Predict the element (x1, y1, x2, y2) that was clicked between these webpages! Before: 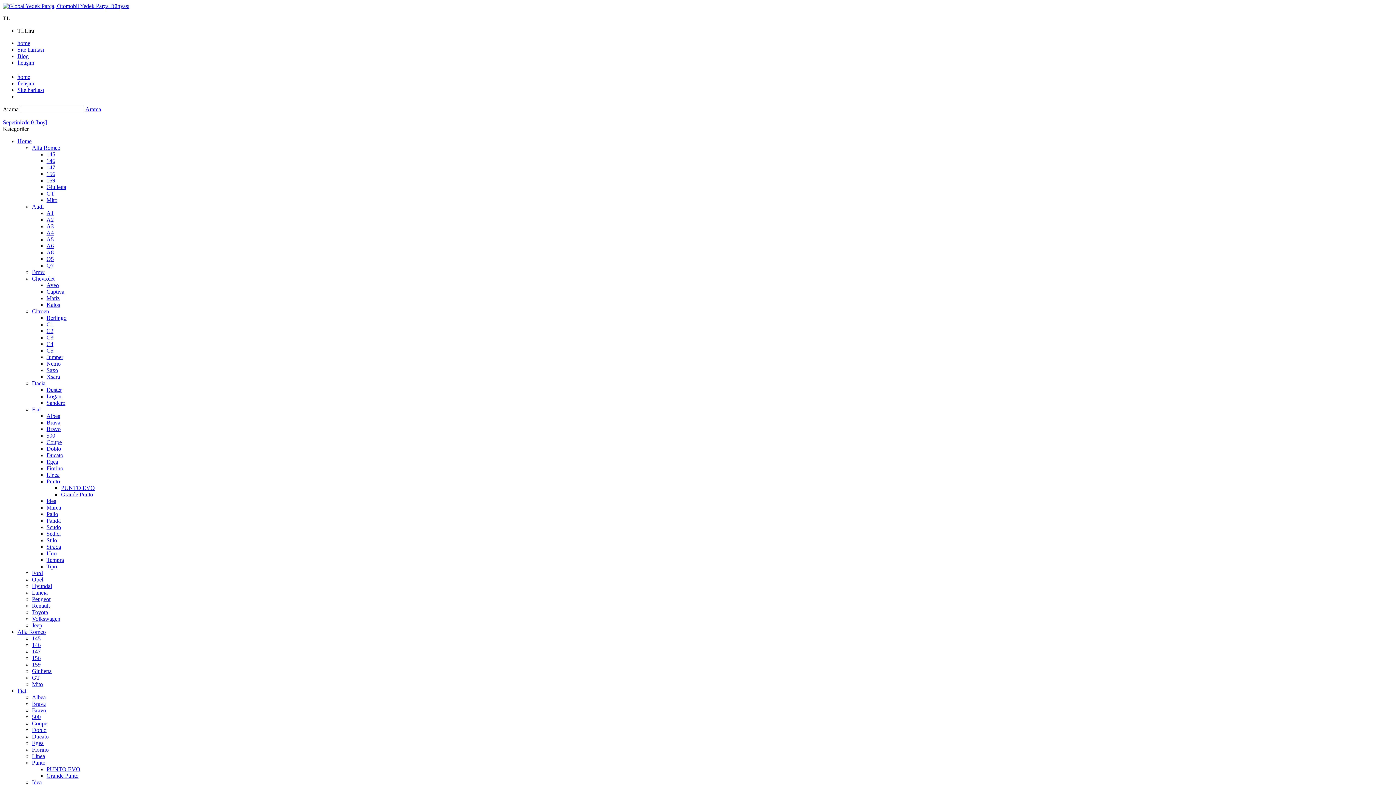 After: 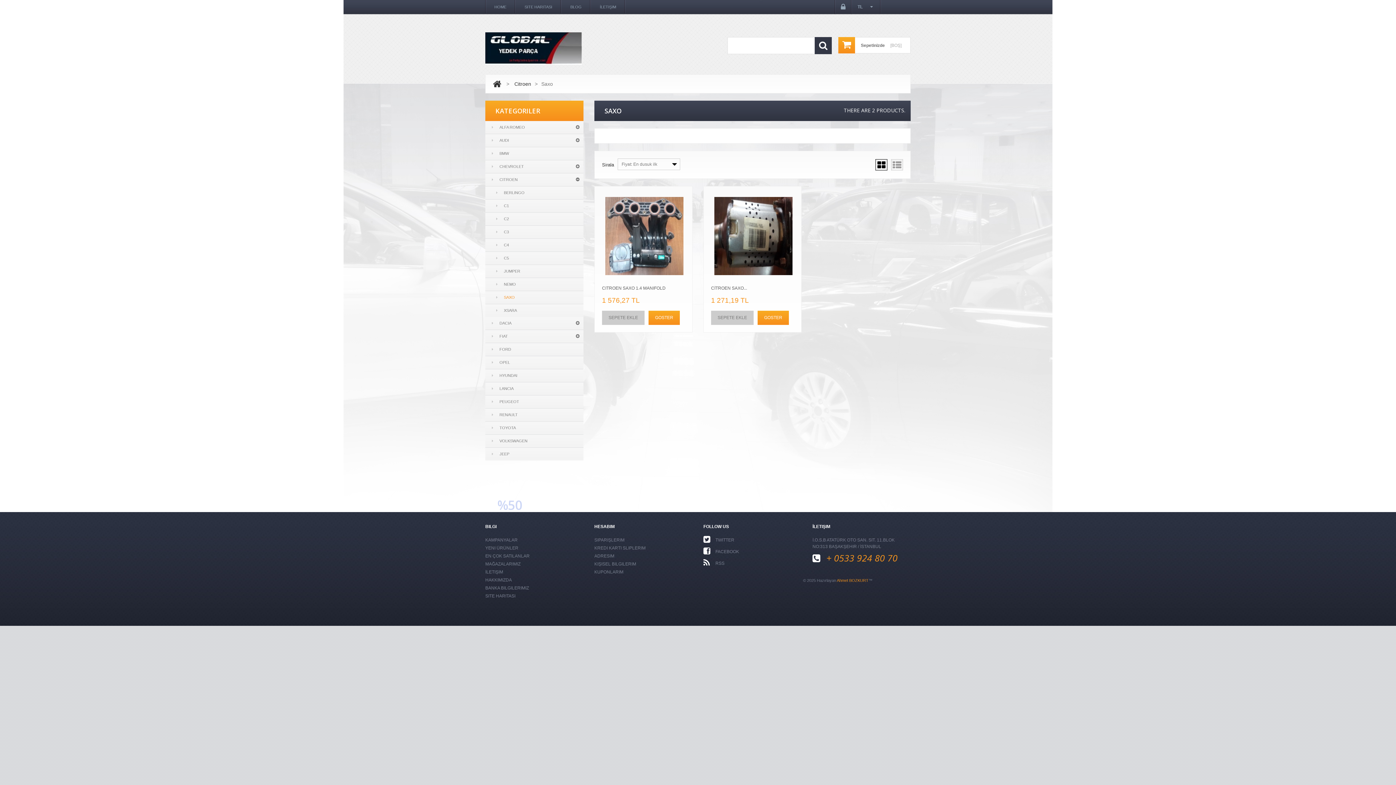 Action: label: Saxo bbox: (46, 367, 58, 373)